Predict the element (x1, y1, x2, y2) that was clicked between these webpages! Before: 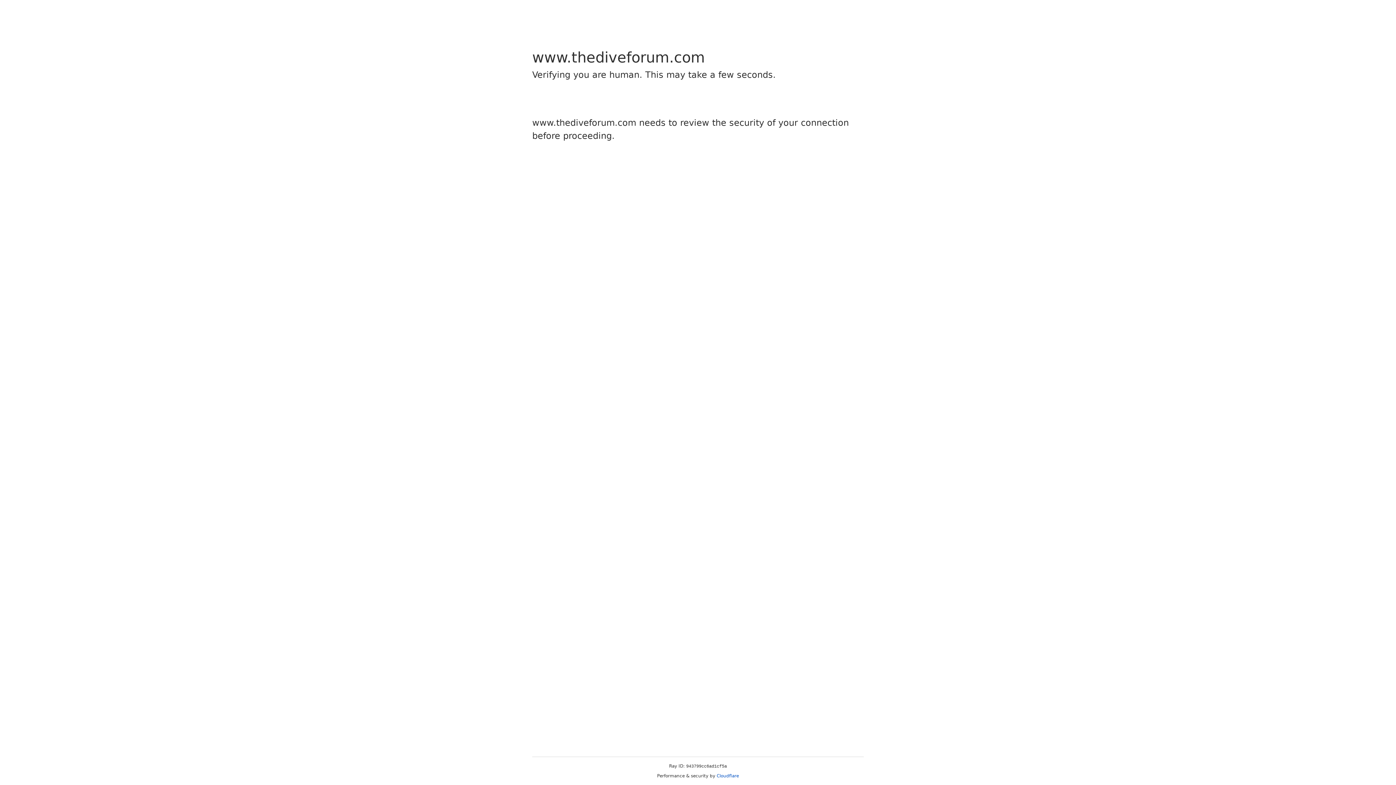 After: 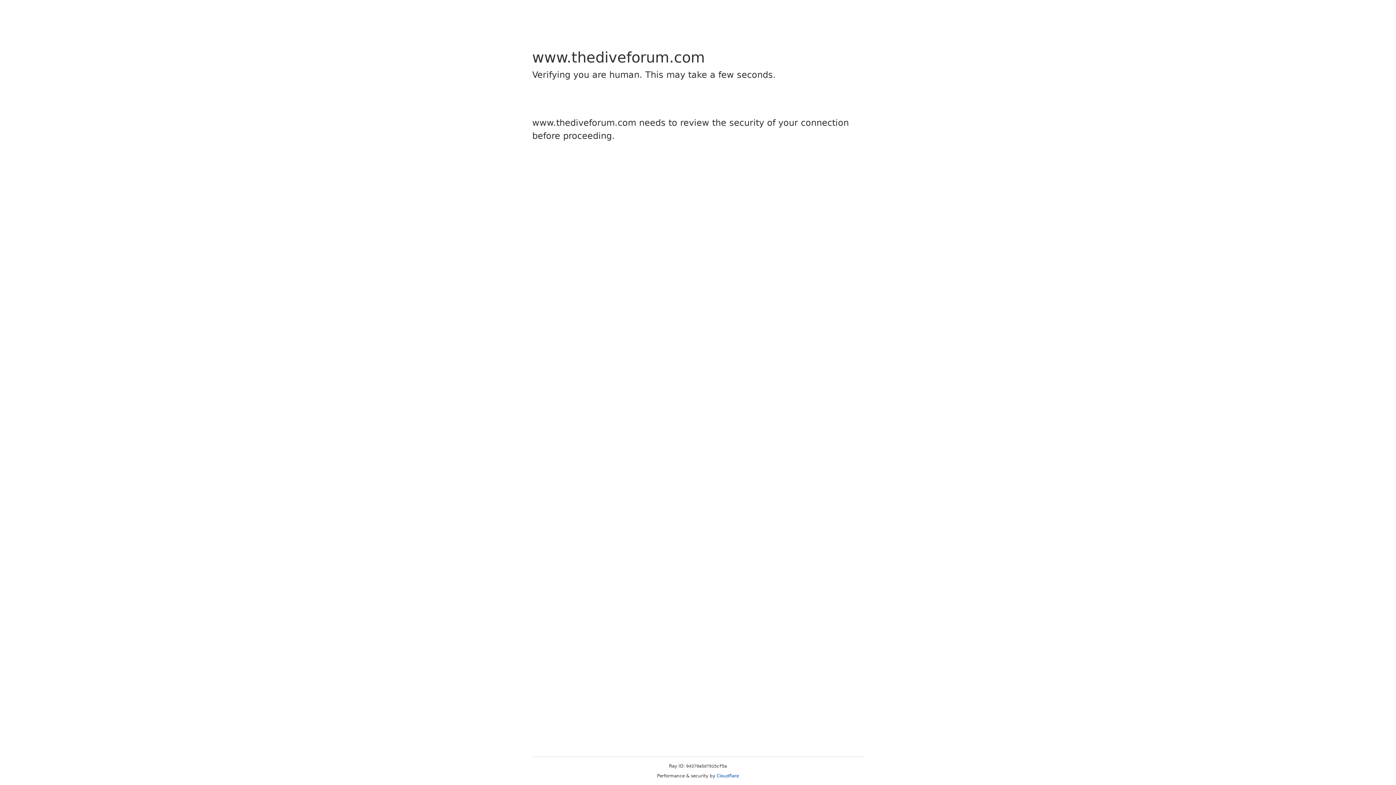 Action: bbox: (716, 773, 739, 778) label: Cloudflare